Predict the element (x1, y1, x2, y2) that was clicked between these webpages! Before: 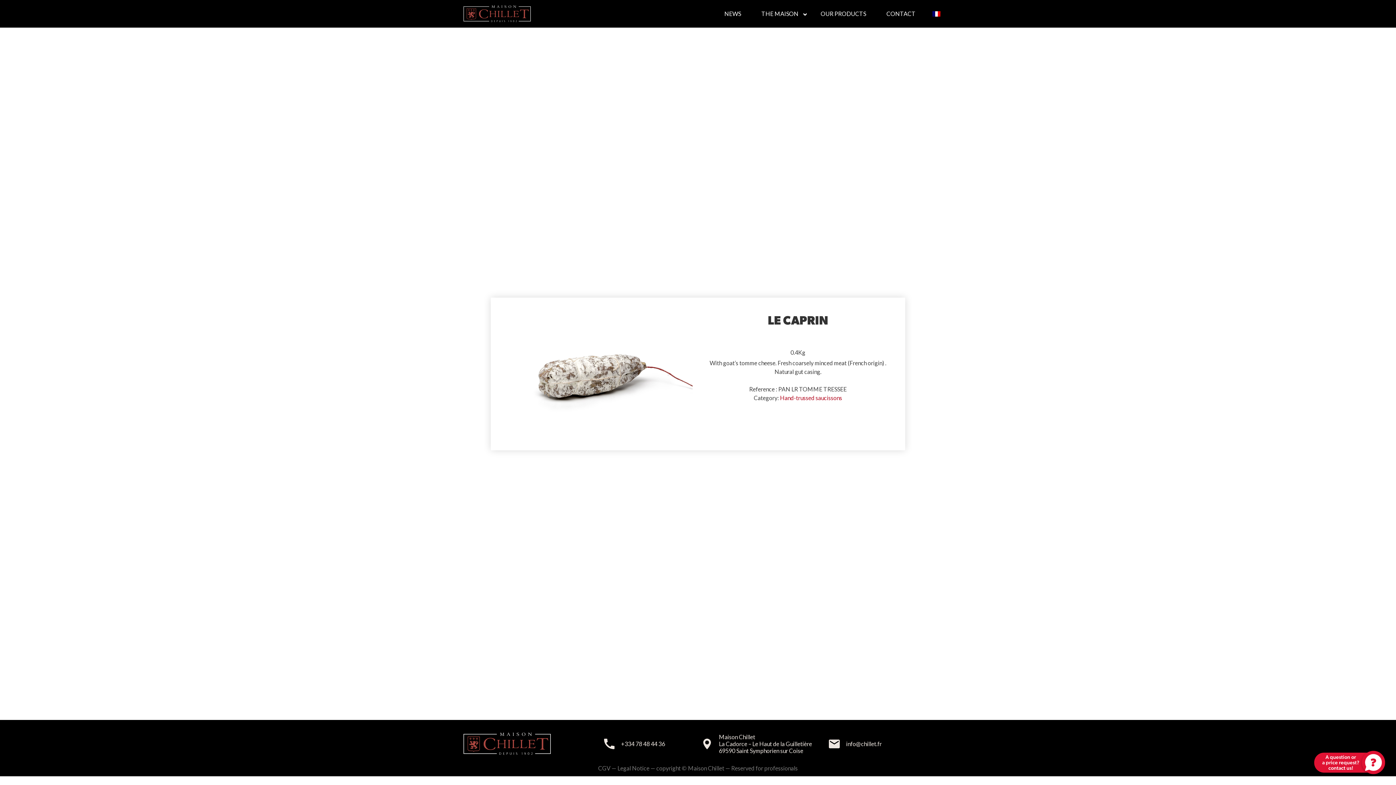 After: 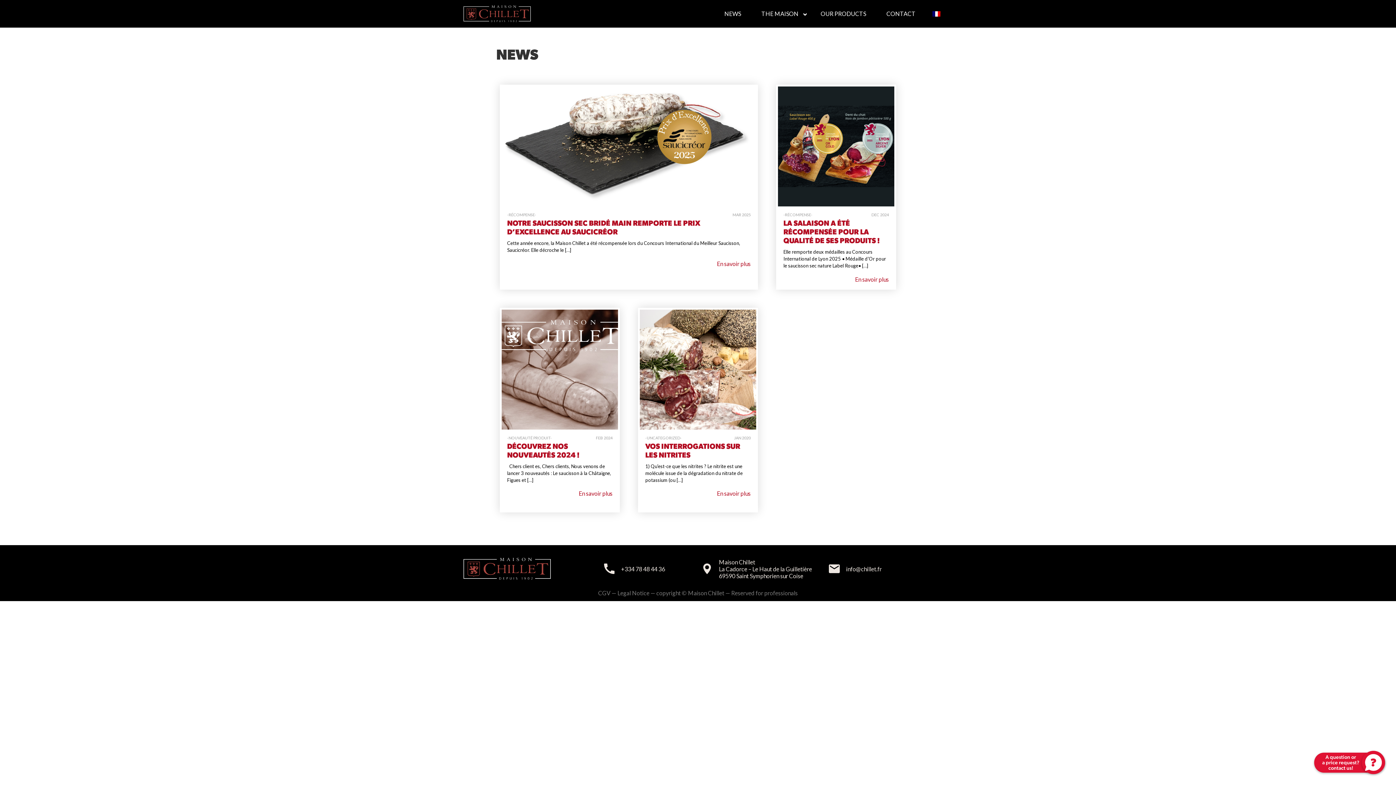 Action: label: NEWS bbox: (714, 4, 751, 22)